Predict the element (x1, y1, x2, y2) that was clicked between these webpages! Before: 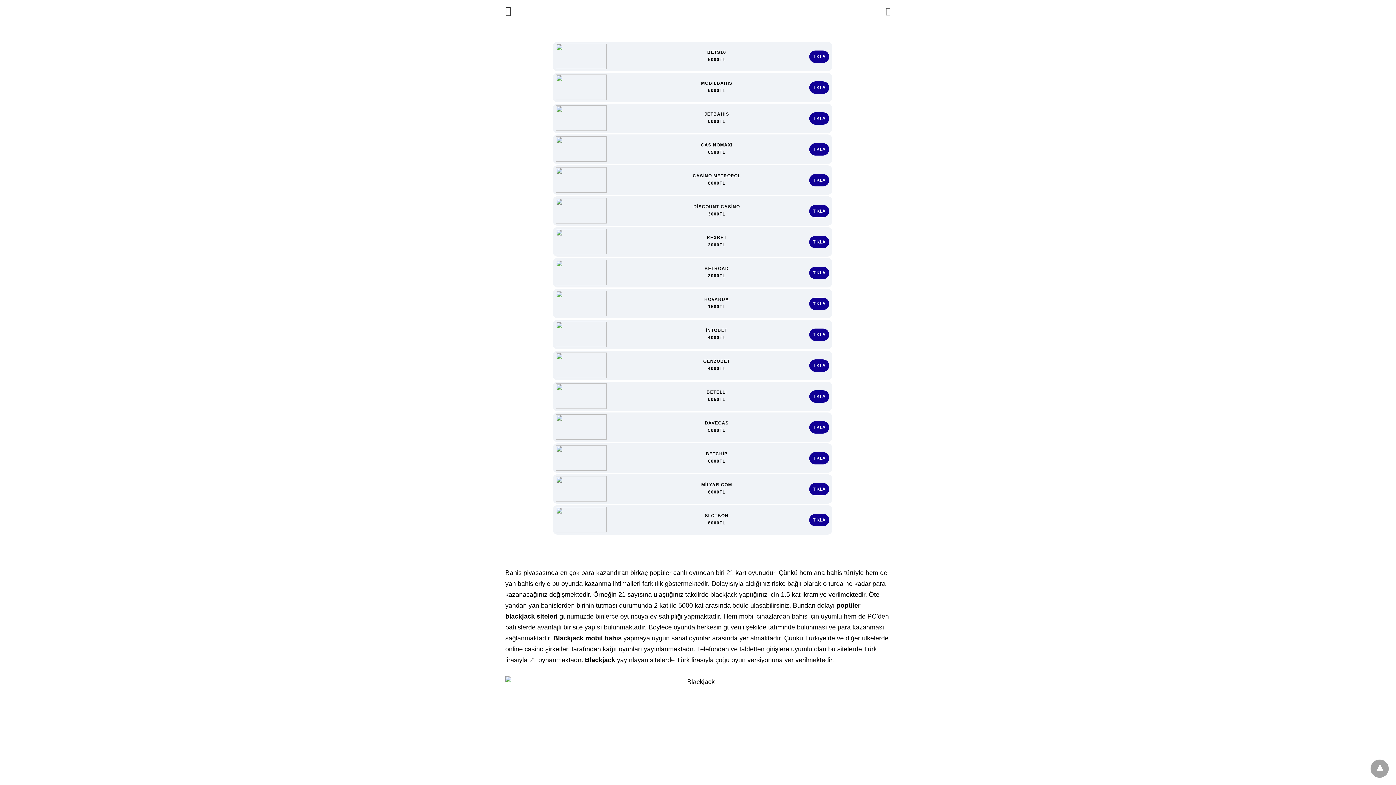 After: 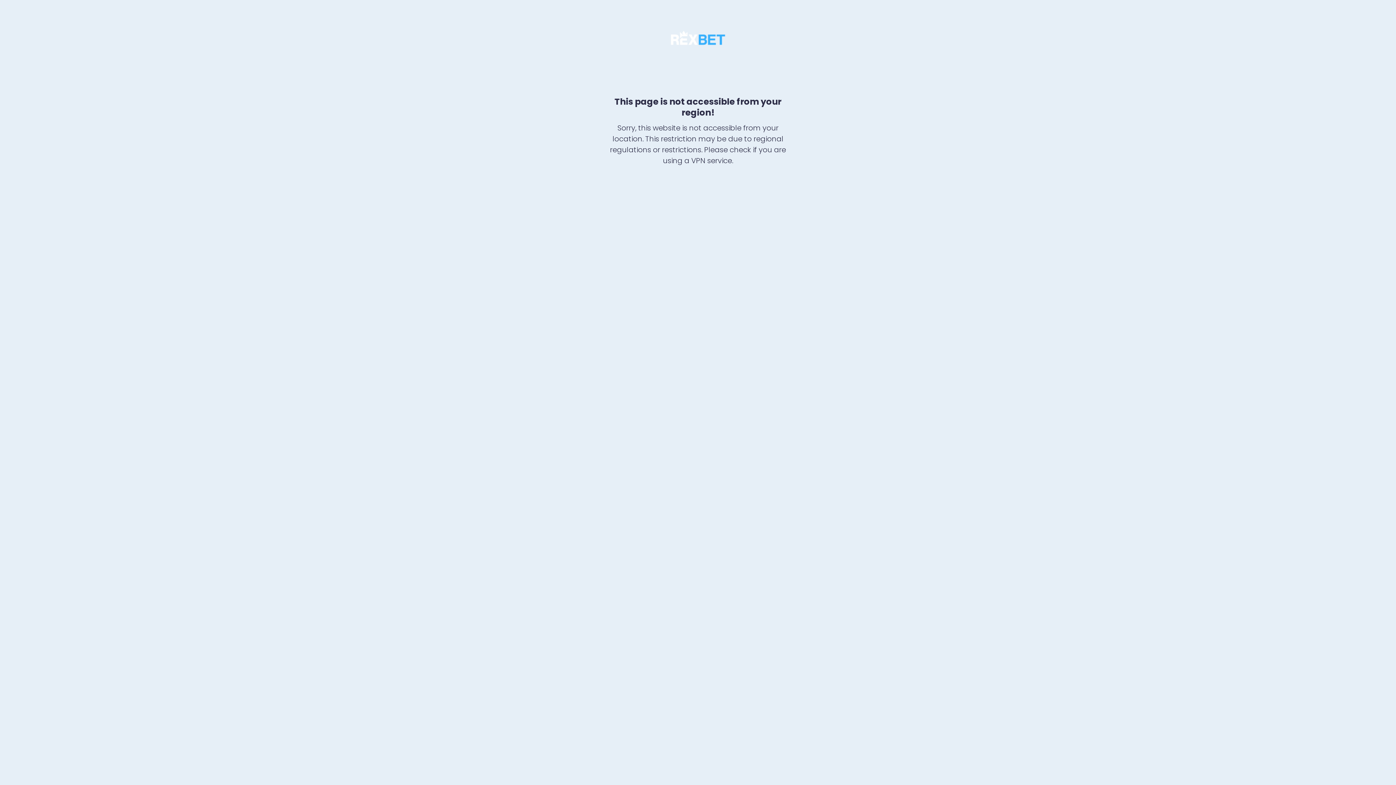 Action: bbox: (809, 235, 829, 248) label: TIKLA